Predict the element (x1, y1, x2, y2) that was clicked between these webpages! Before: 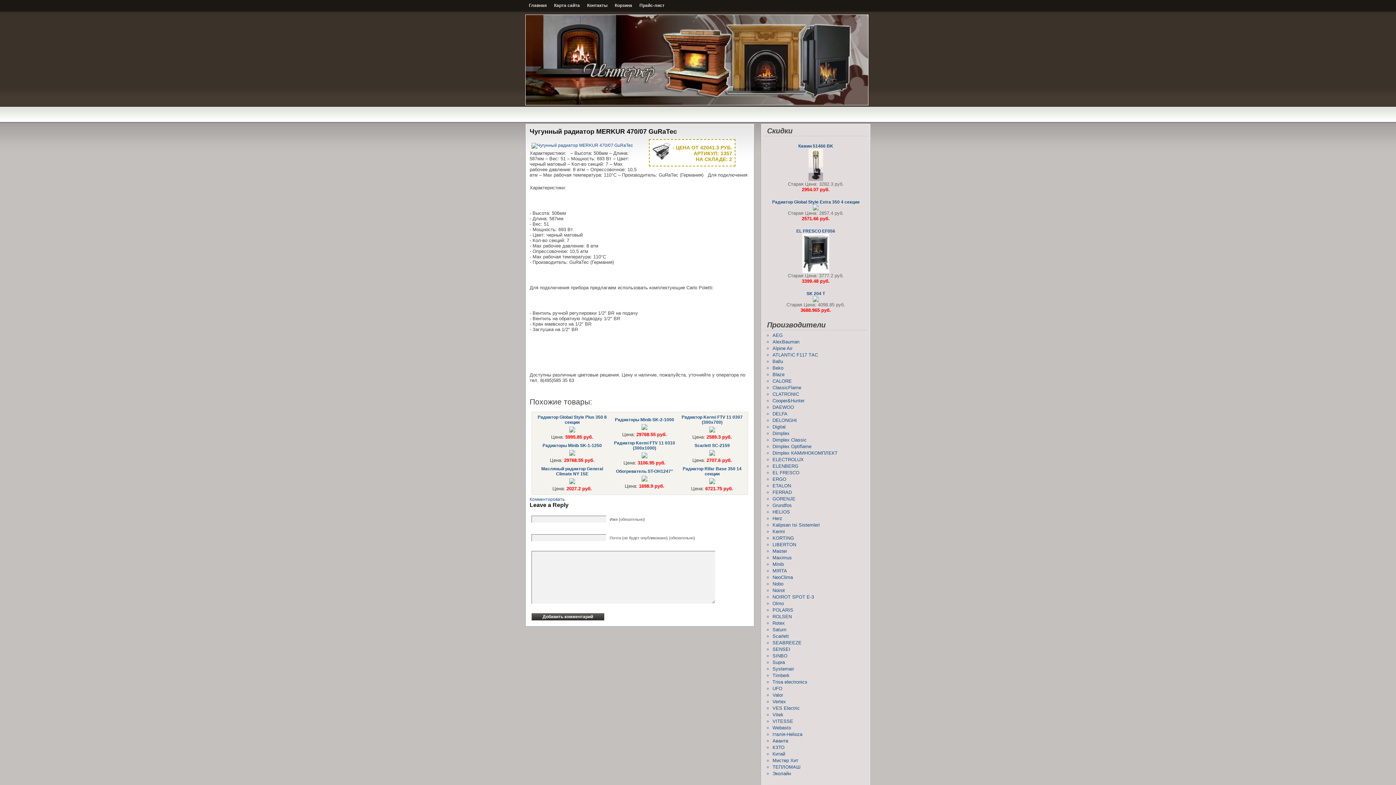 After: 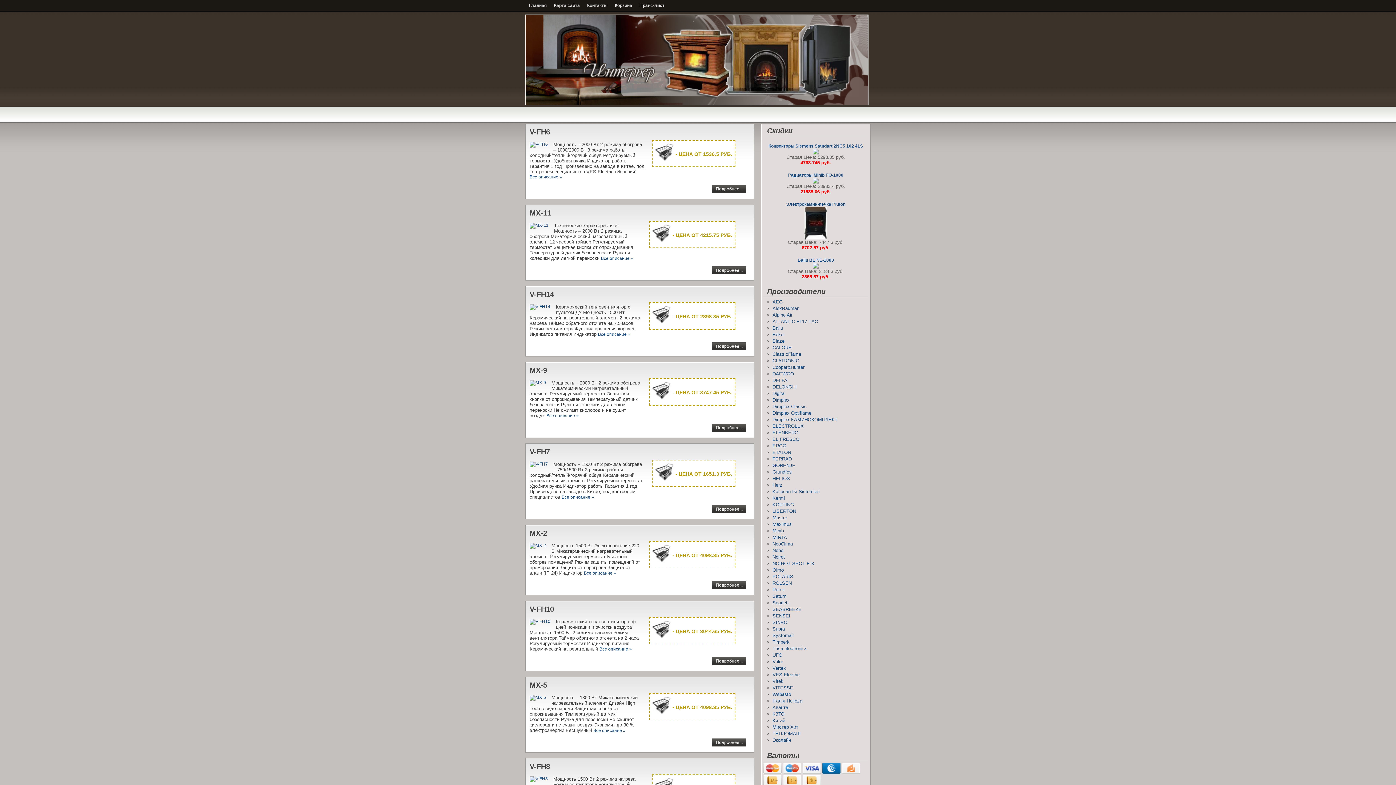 Action: bbox: (772, 705, 800, 711) label: VES Electric